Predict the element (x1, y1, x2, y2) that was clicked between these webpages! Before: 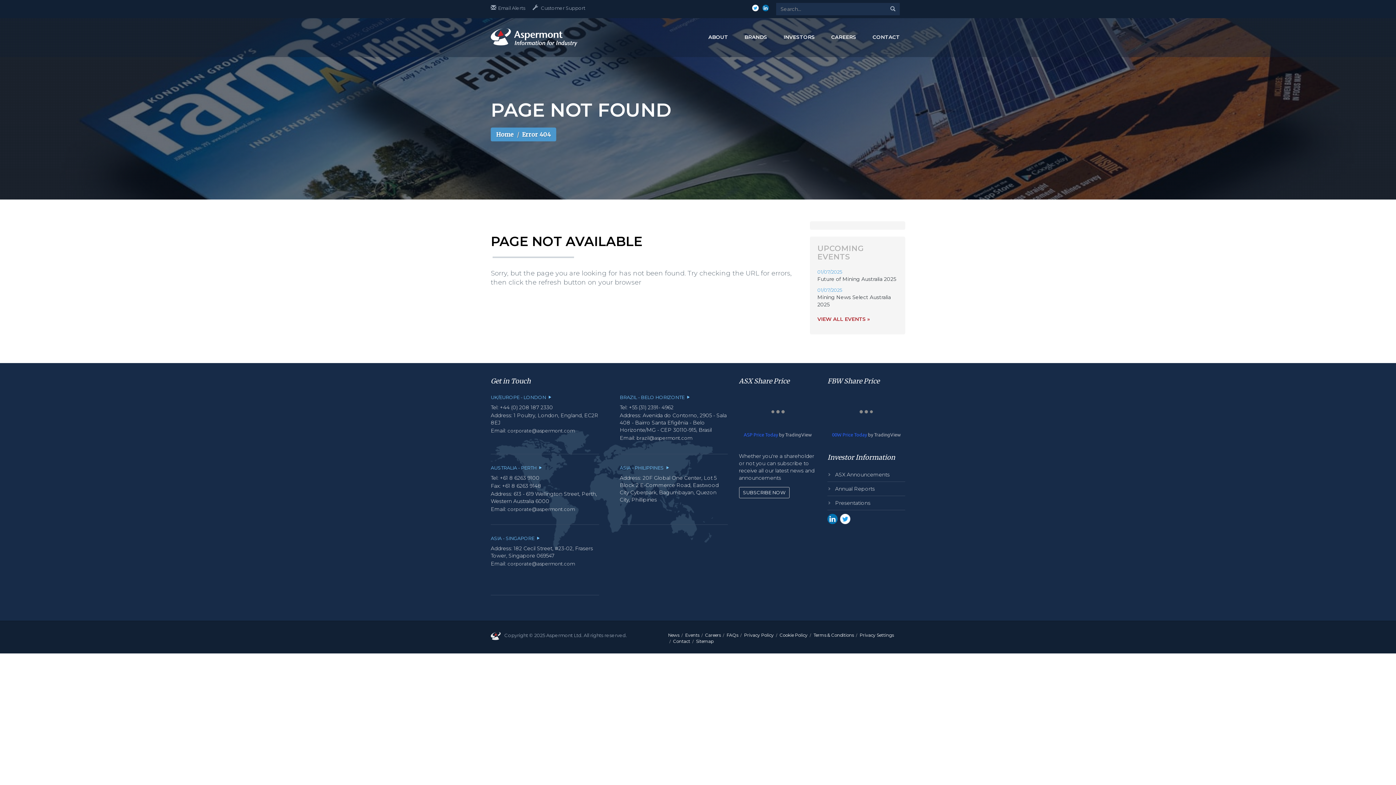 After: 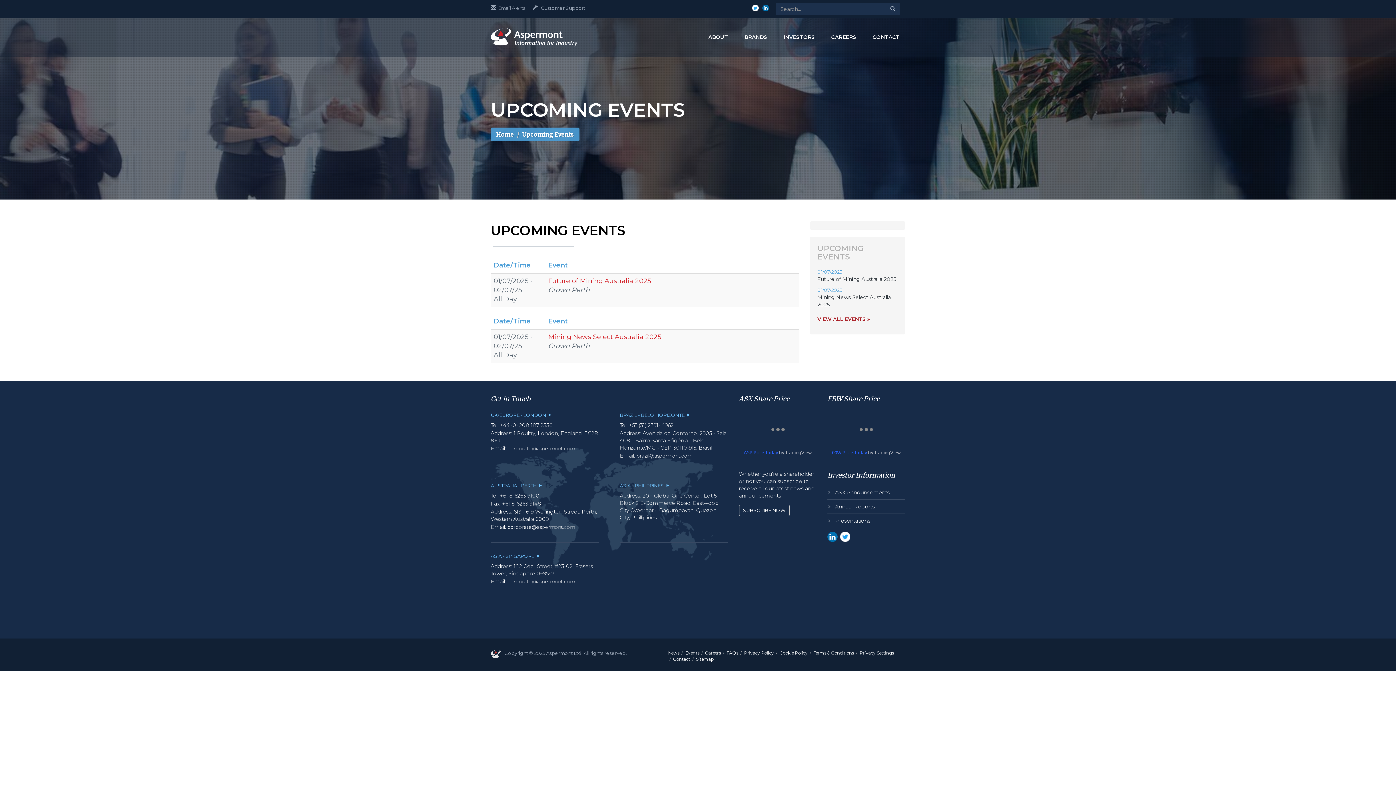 Action: bbox: (685, 632, 699, 638) label: Events